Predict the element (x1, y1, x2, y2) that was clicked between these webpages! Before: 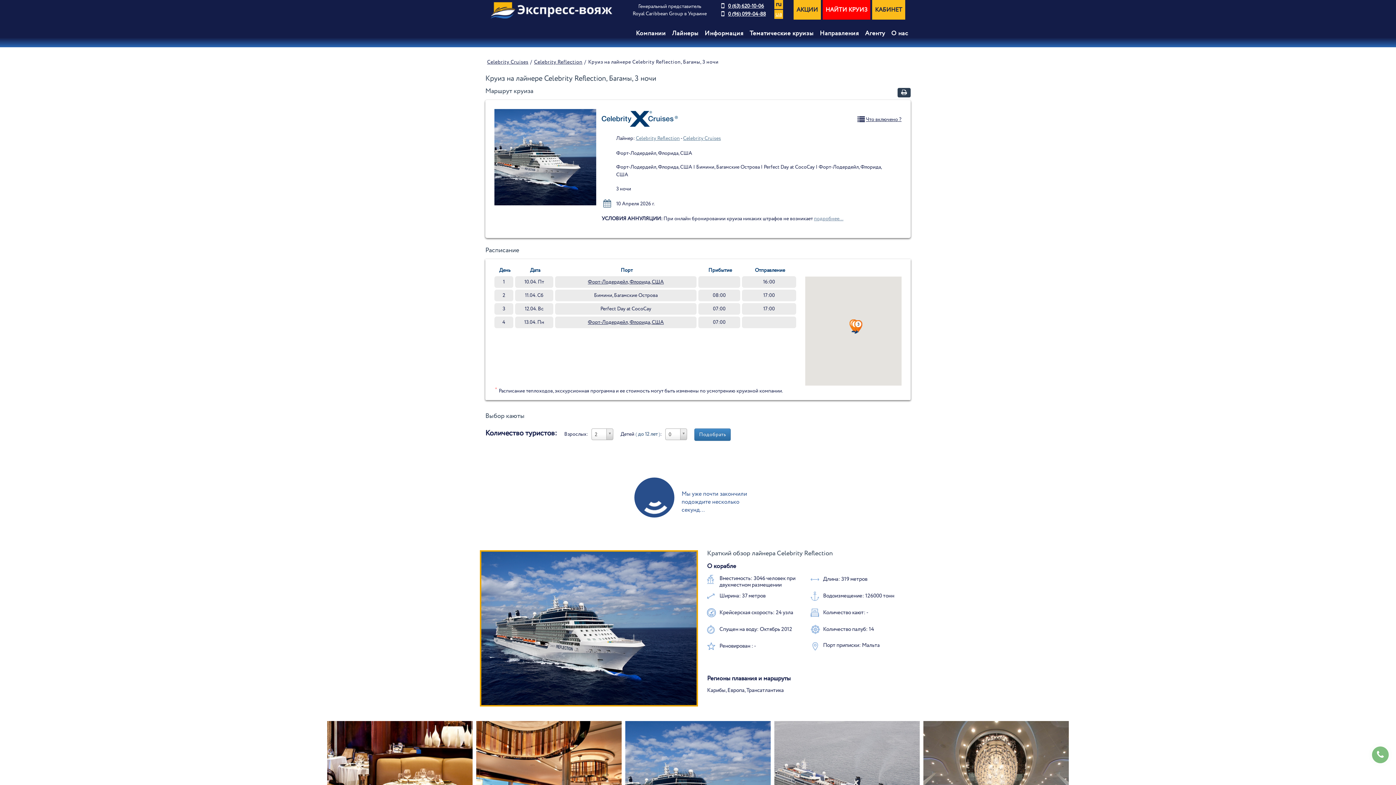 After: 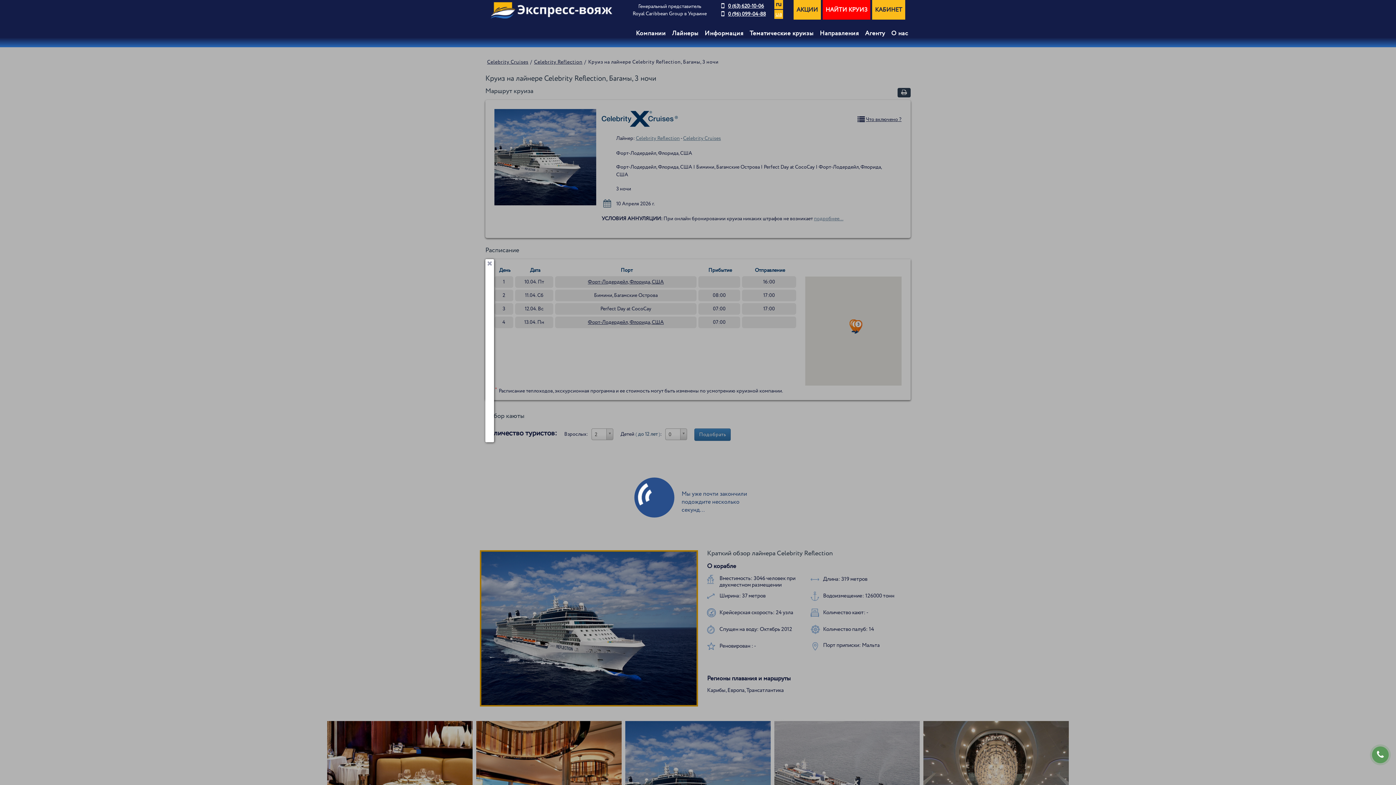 Action: label: Форт-Лодердейл, Флорида, США bbox: (588, 318, 664, 326)